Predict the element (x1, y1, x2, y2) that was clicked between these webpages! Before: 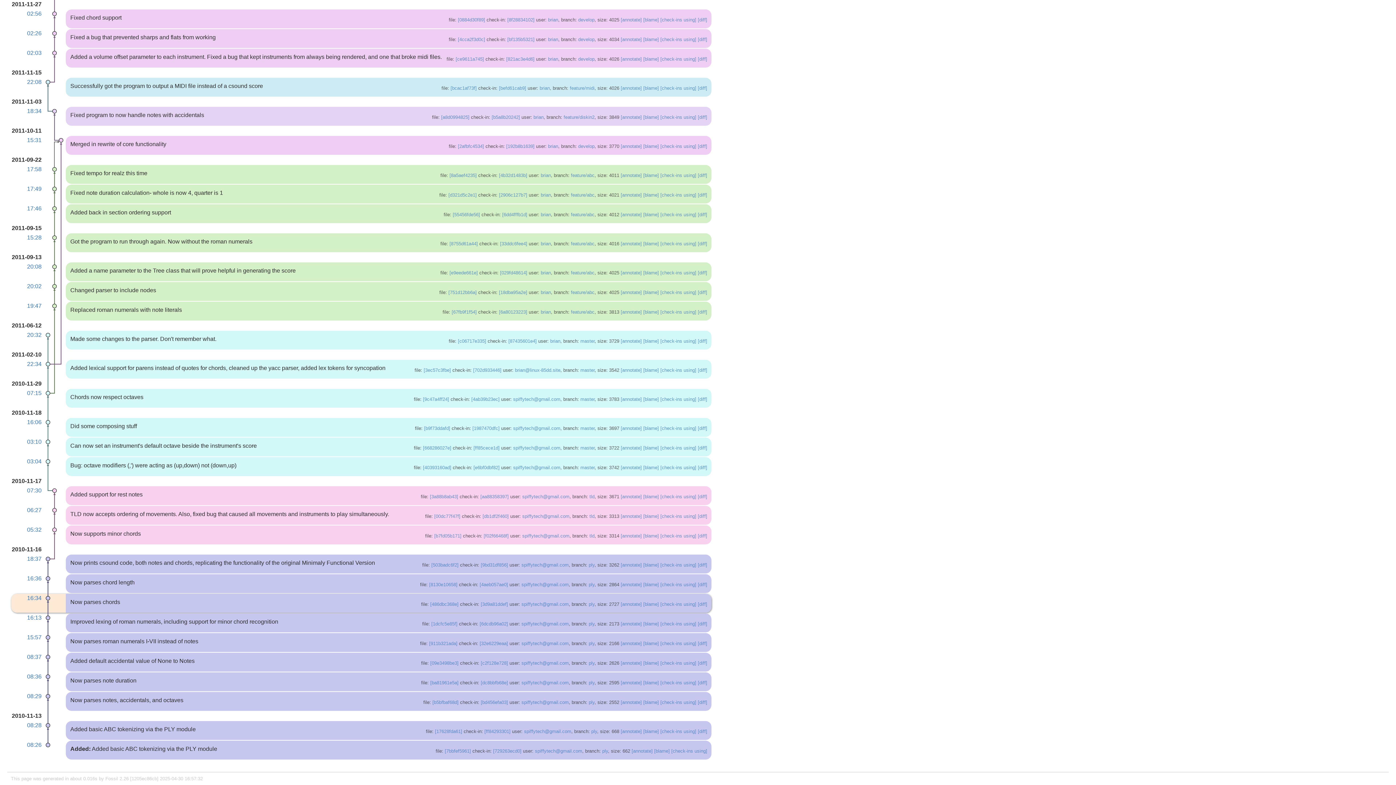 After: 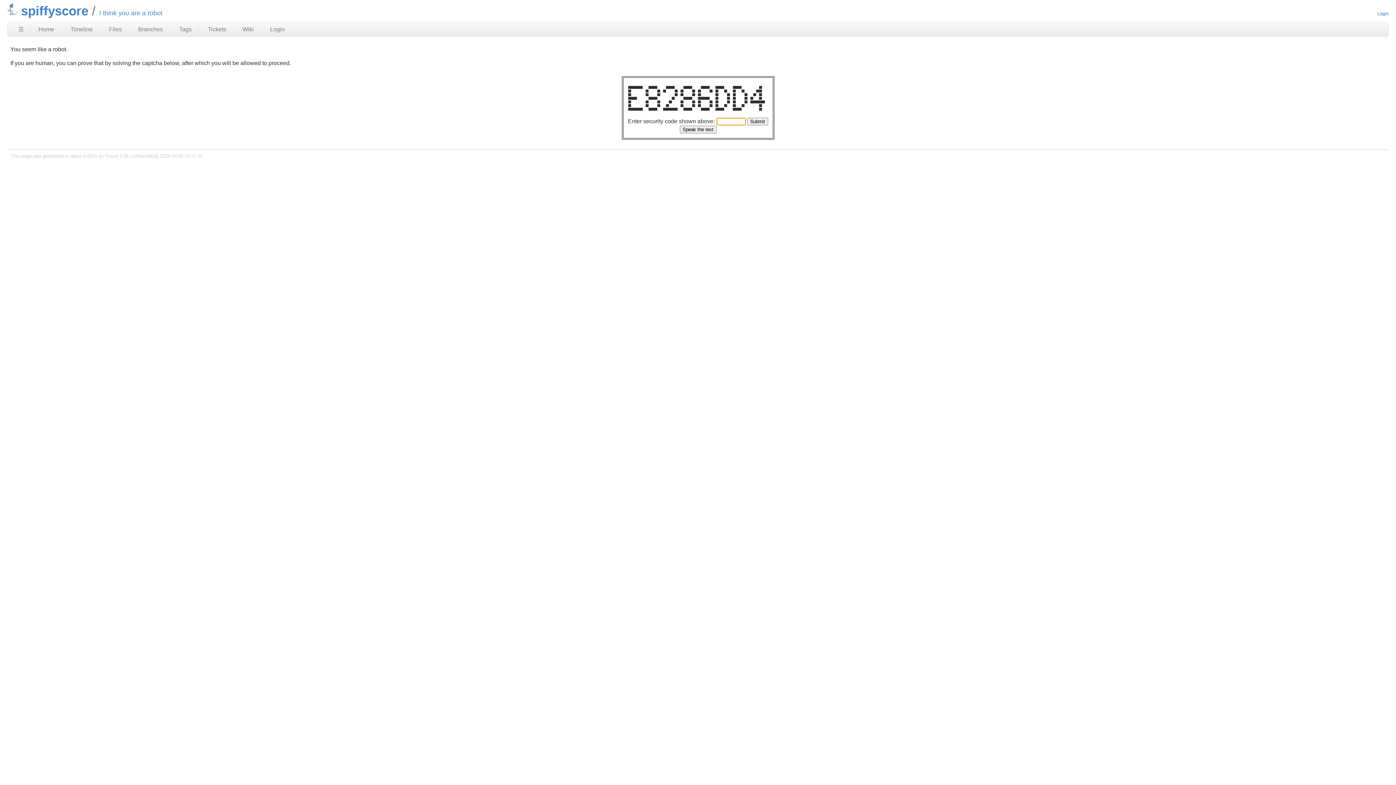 Action: label: [blame] bbox: (643, 192, 659, 197)